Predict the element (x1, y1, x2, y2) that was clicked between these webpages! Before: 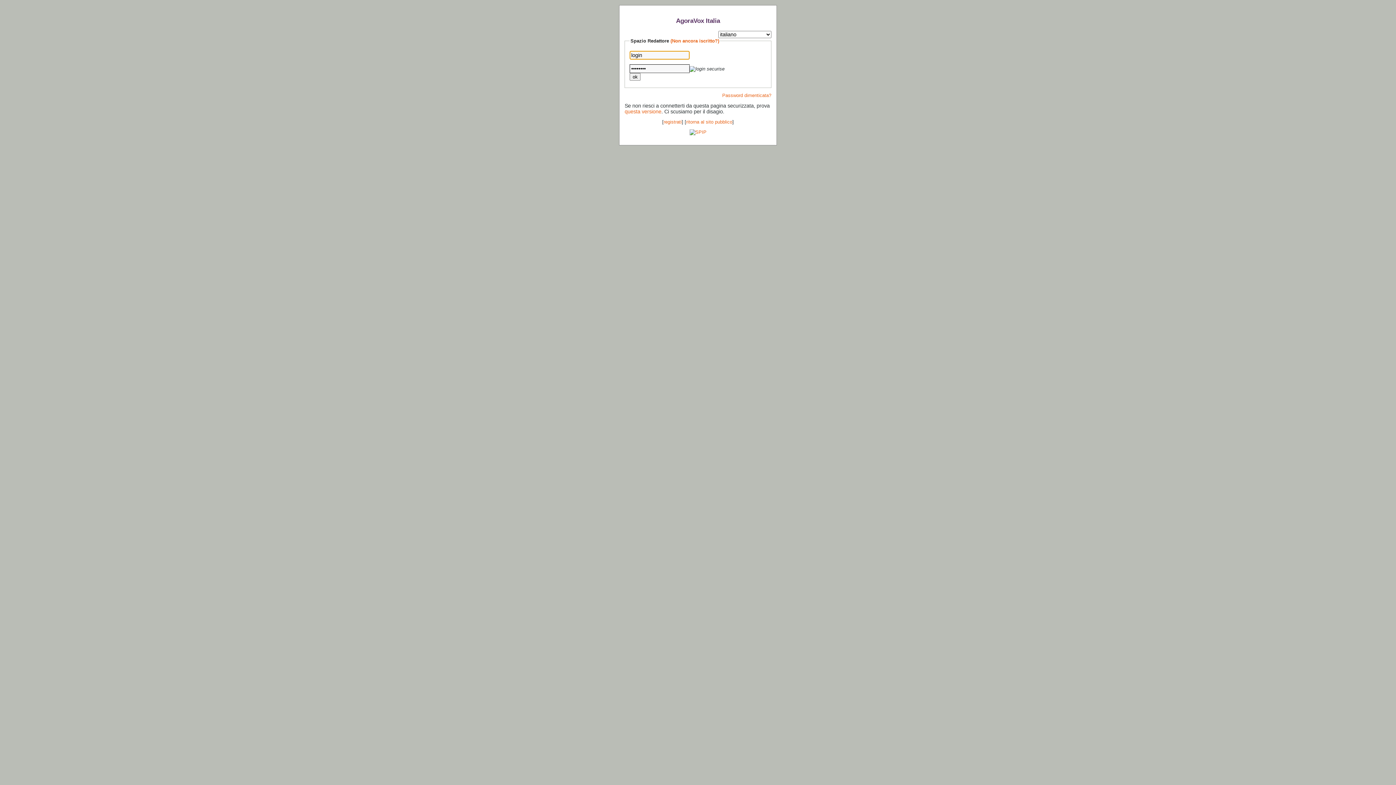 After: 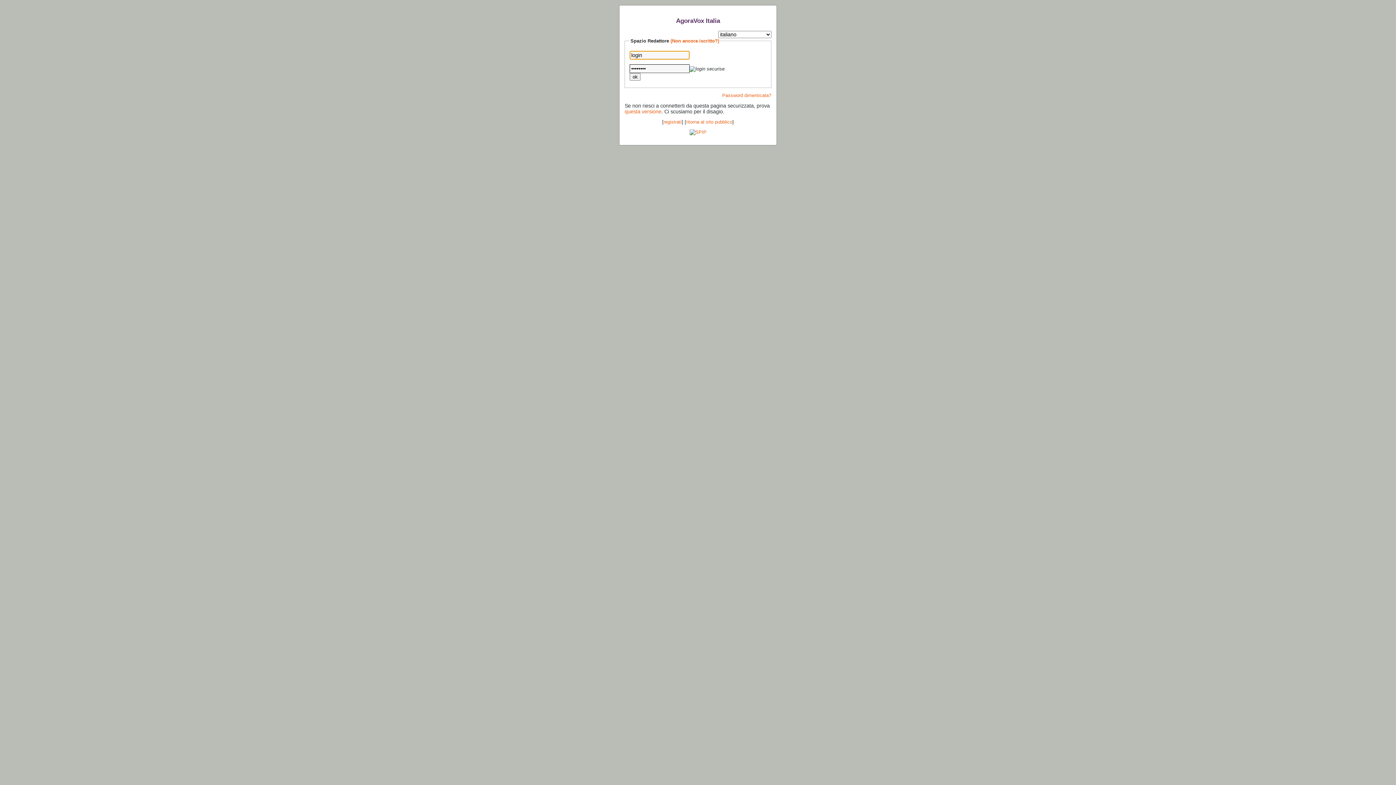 Action: bbox: (624, 108, 661, 114) label: questa versione